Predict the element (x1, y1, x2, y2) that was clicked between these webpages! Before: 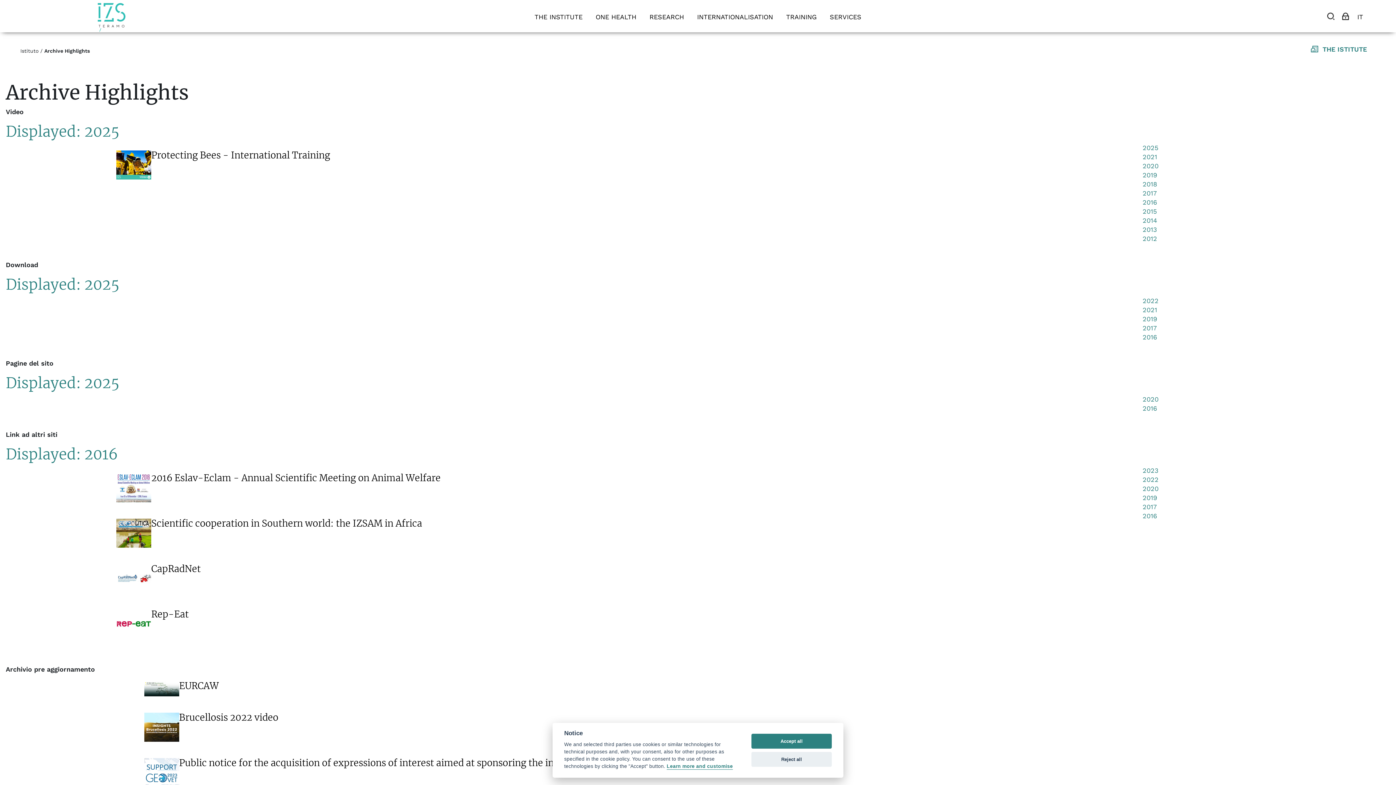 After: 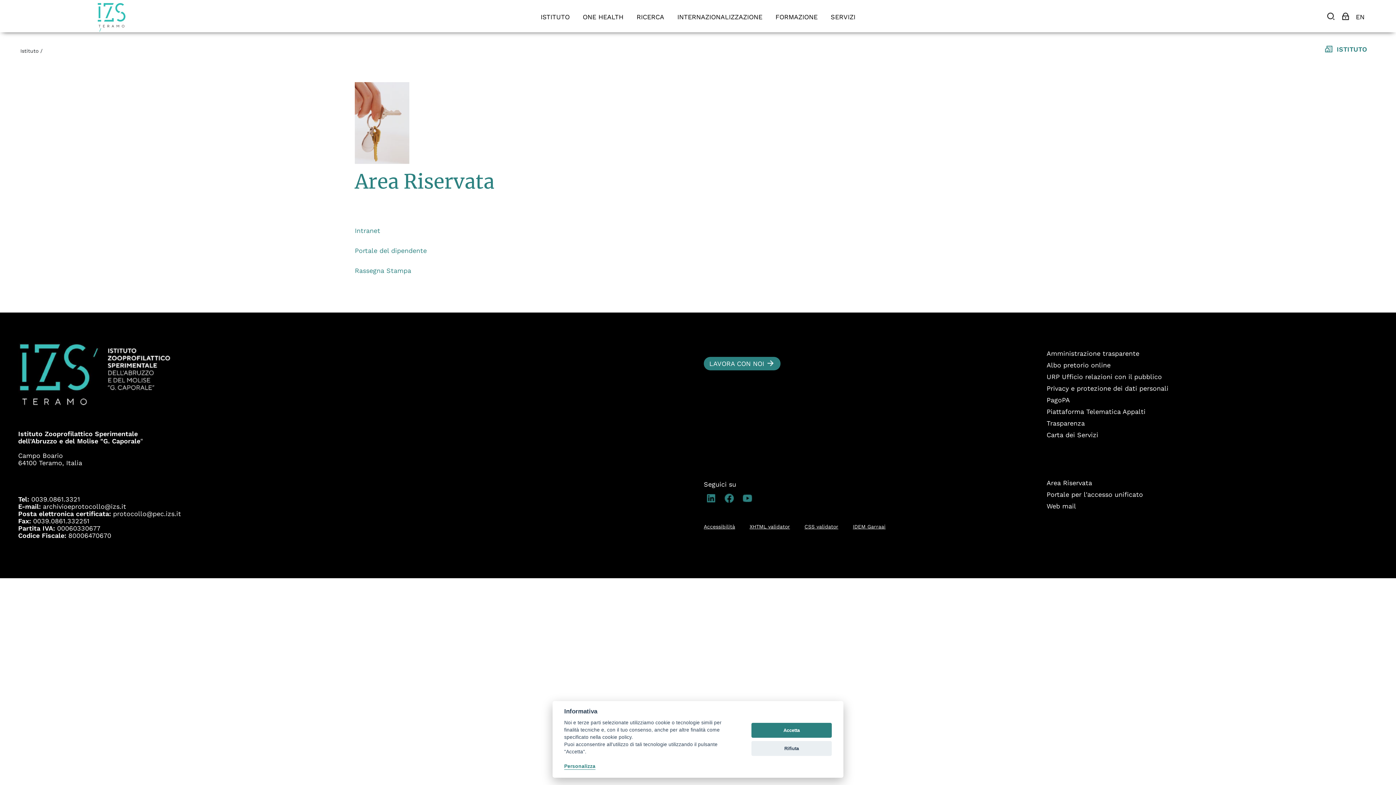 Action: bbox: (1341, 12, 1350, 20)